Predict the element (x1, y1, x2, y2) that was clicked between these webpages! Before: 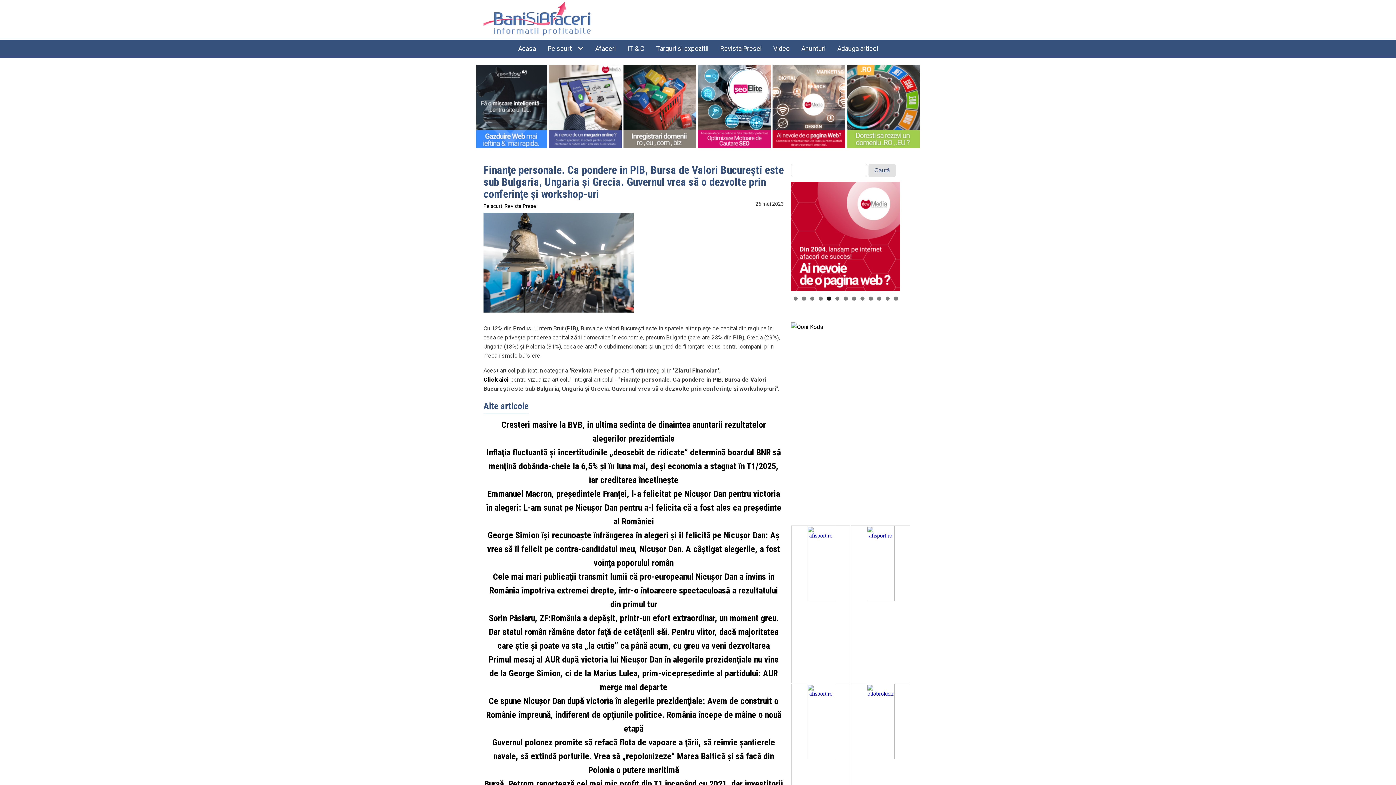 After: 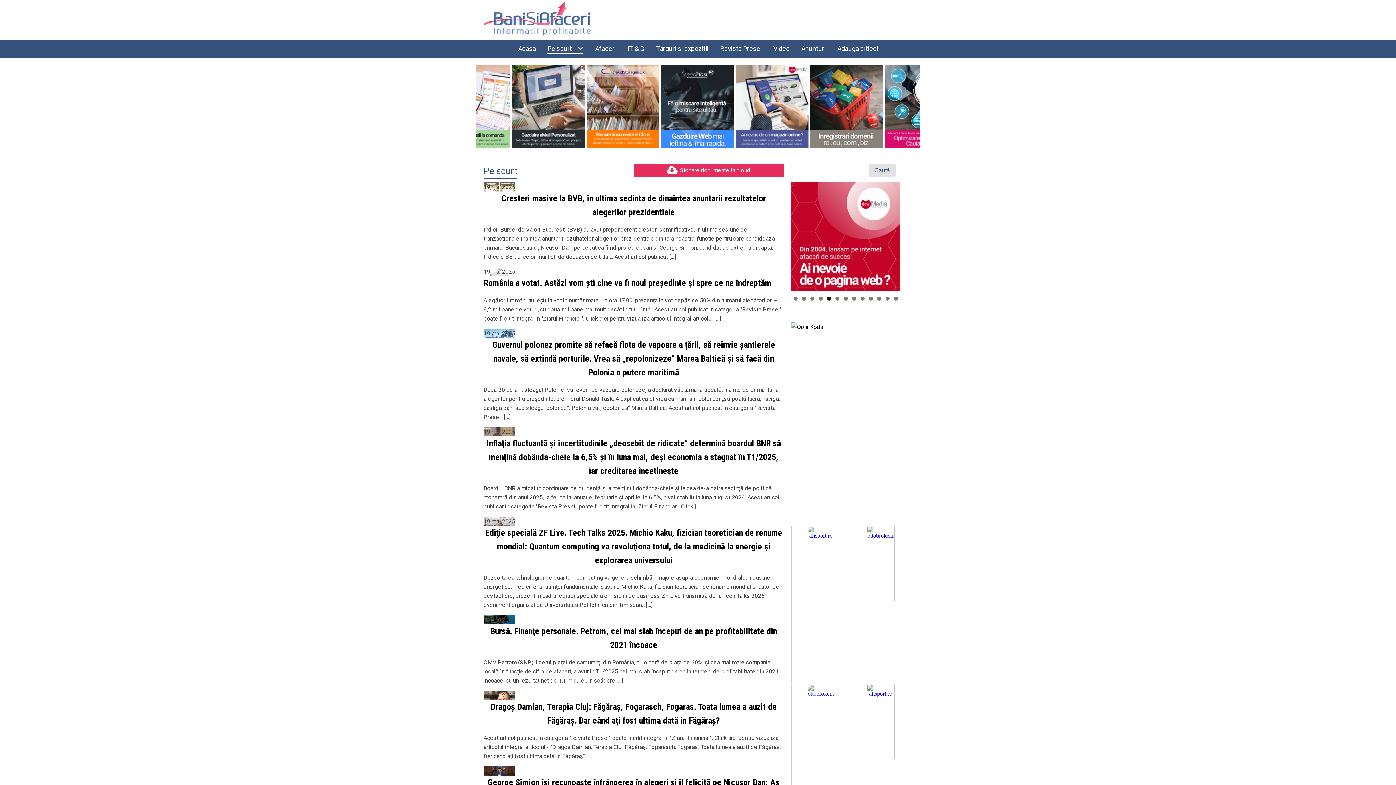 Action: label: Pe scurt bbox: (483, 203, 502, 209)